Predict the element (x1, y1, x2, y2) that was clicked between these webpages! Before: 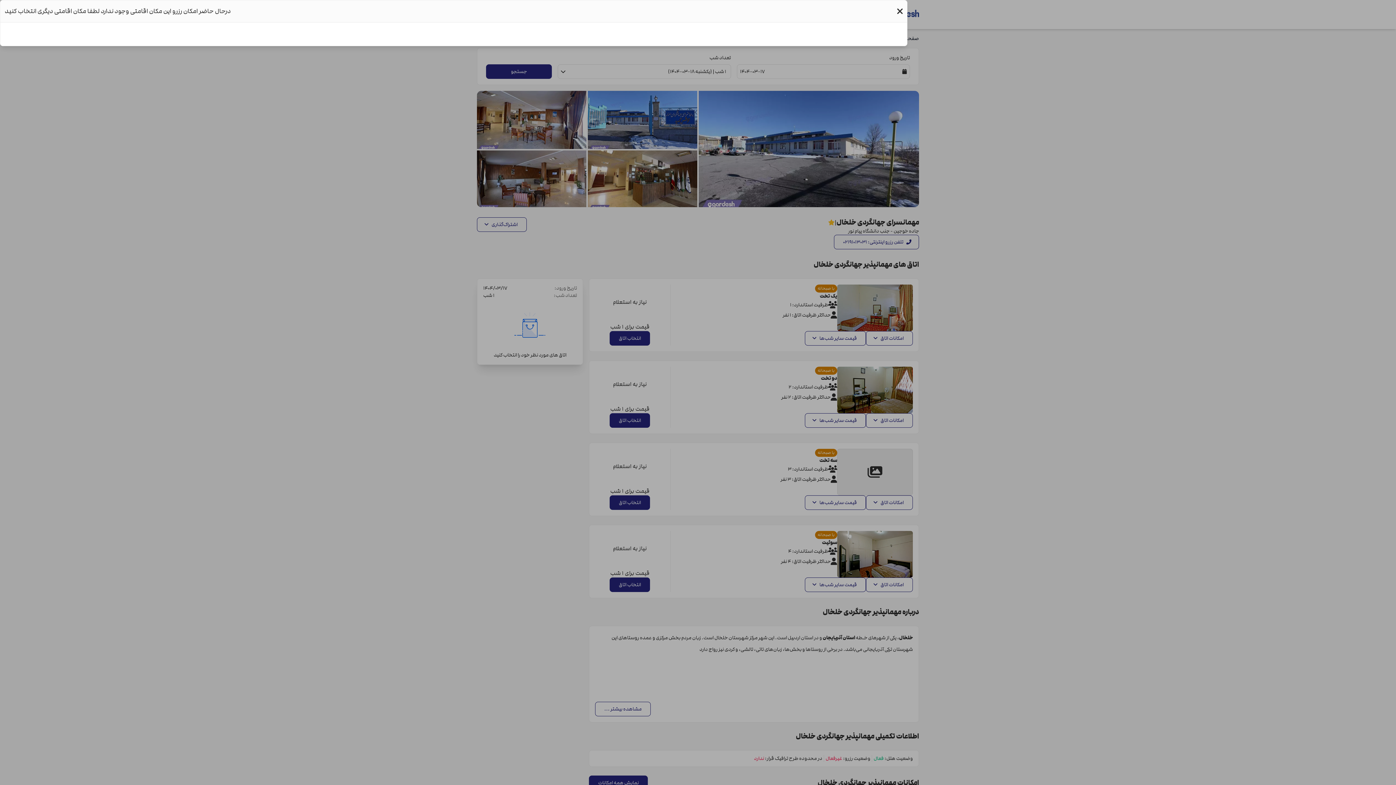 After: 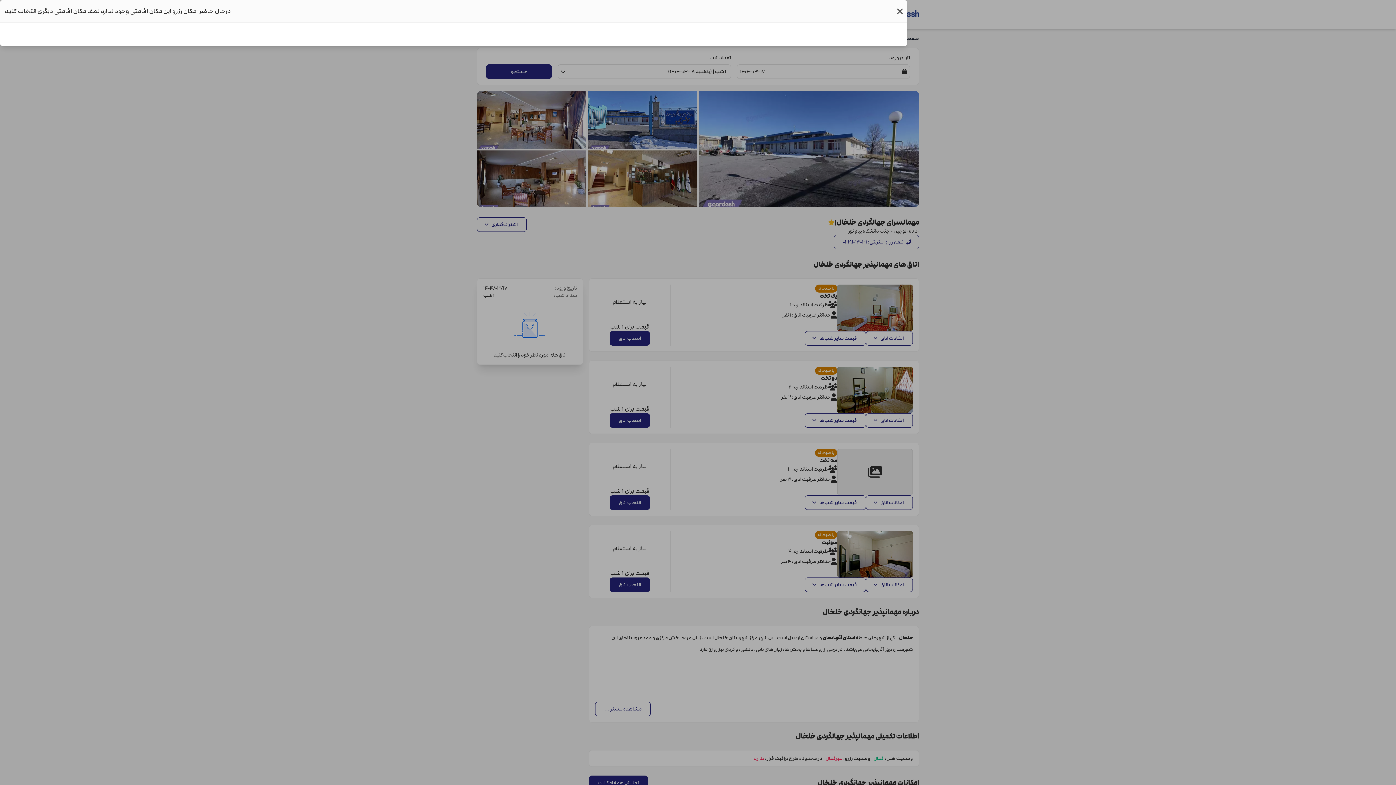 Action: bbox: (897, 4, 902, 17) label: Close